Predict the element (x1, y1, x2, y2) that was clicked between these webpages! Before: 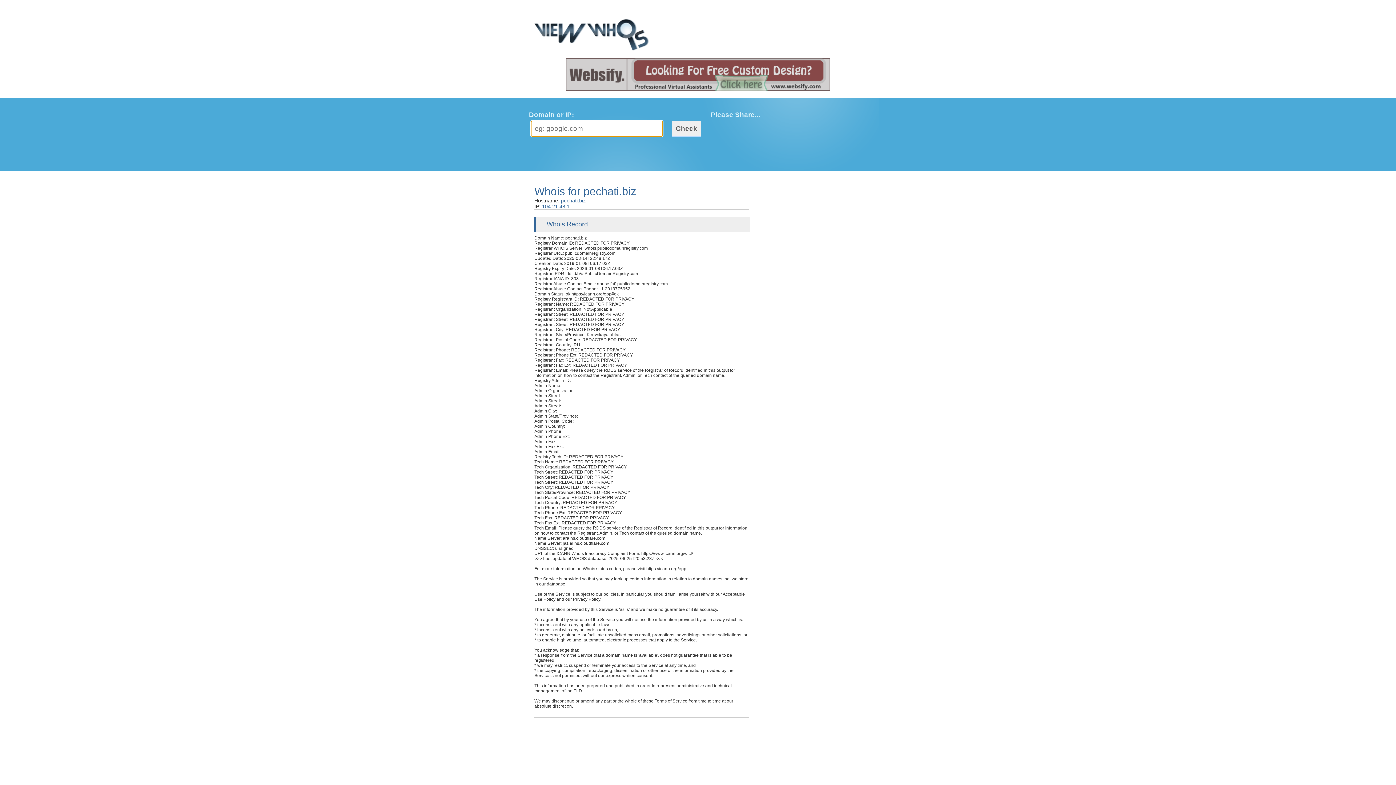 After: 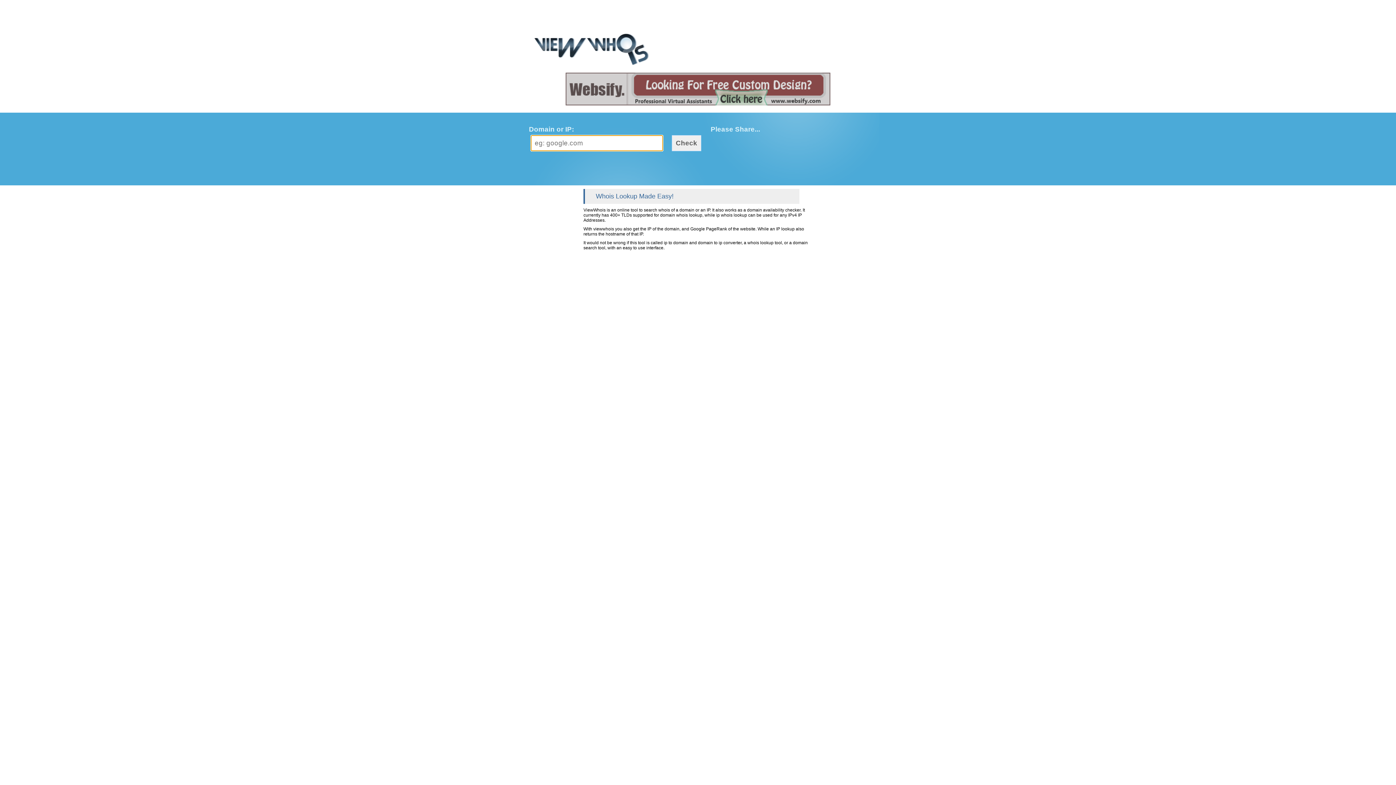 Action: bbox: (534, 45, 649, 52)